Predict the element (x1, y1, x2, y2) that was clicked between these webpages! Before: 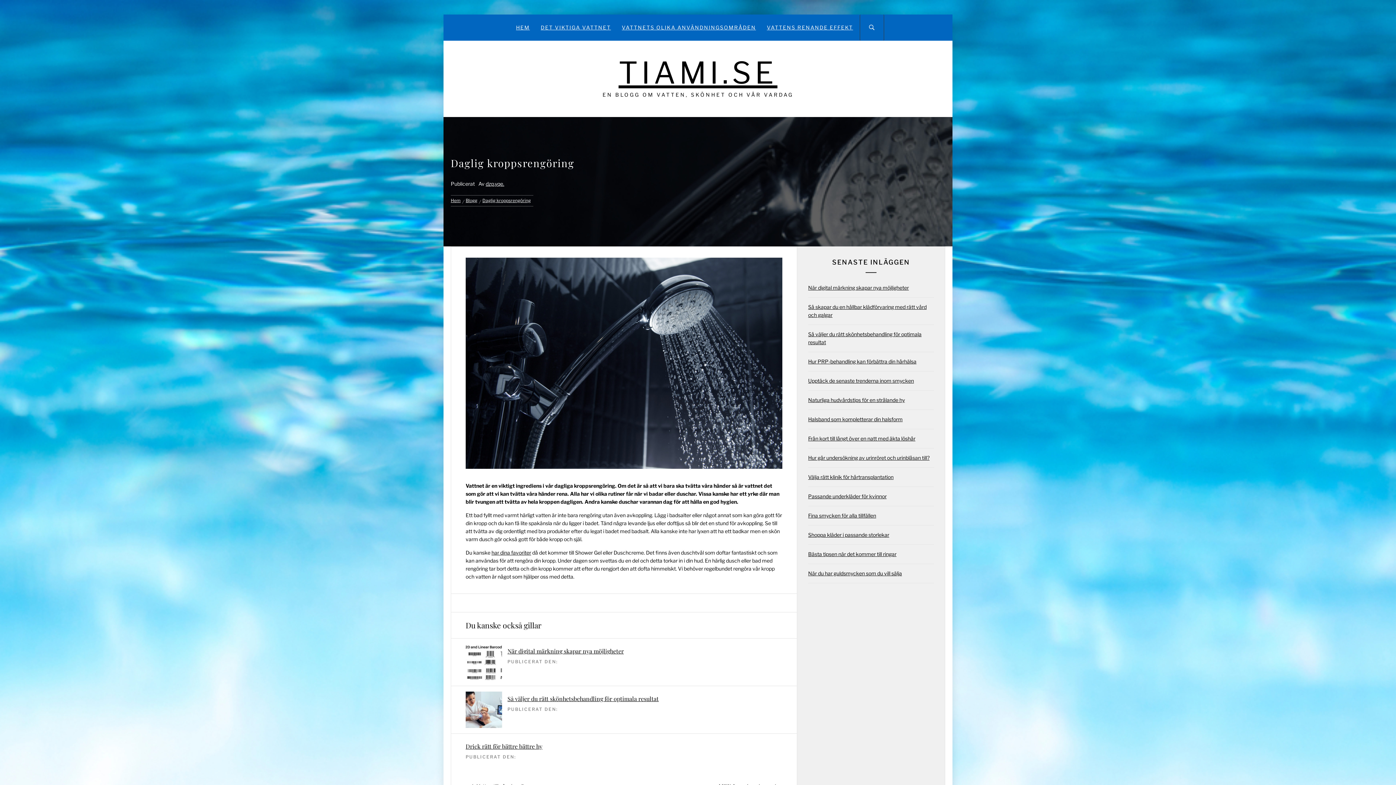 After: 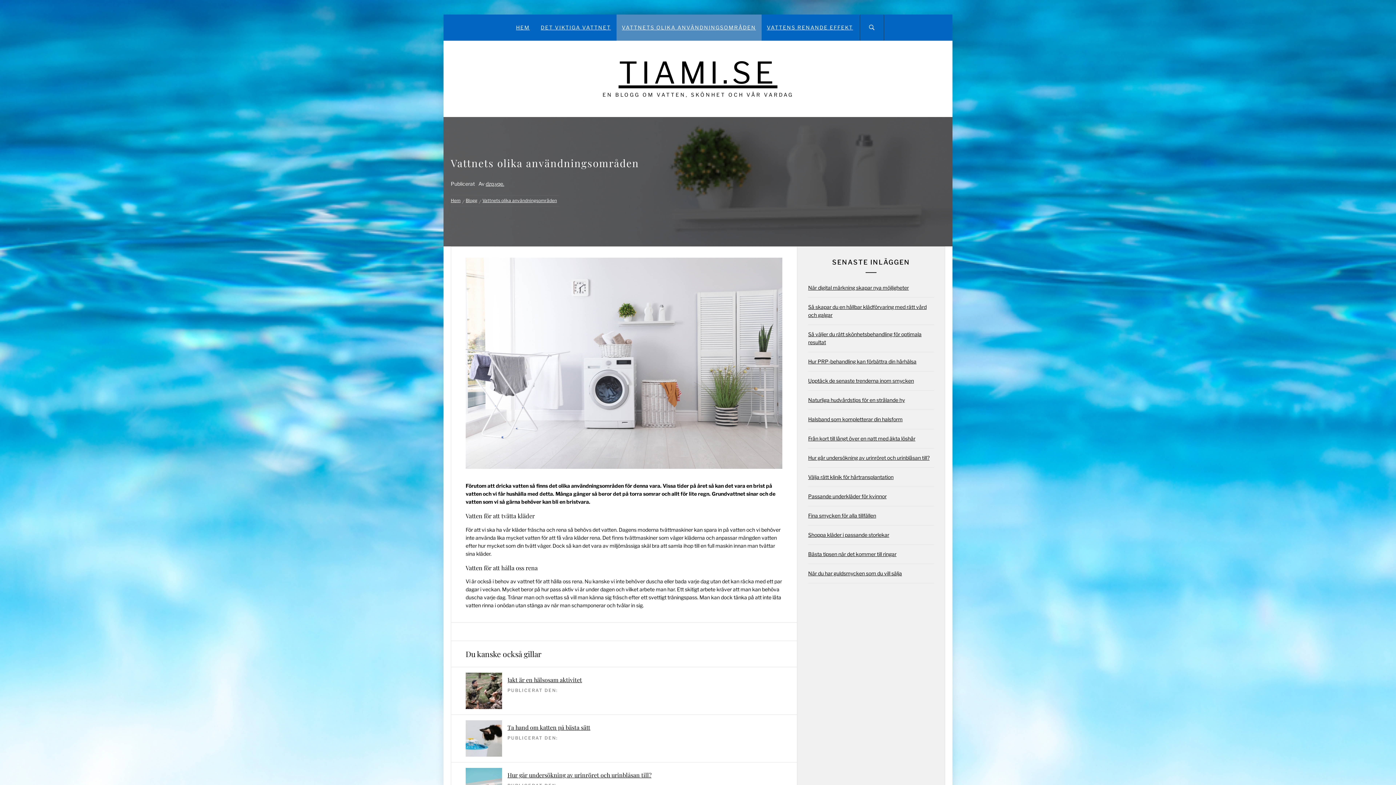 Action: bbox: (616, 14, 761, 40) label: VATTNETS OLIKA ANVÄNDNINGSOMRÅDEN